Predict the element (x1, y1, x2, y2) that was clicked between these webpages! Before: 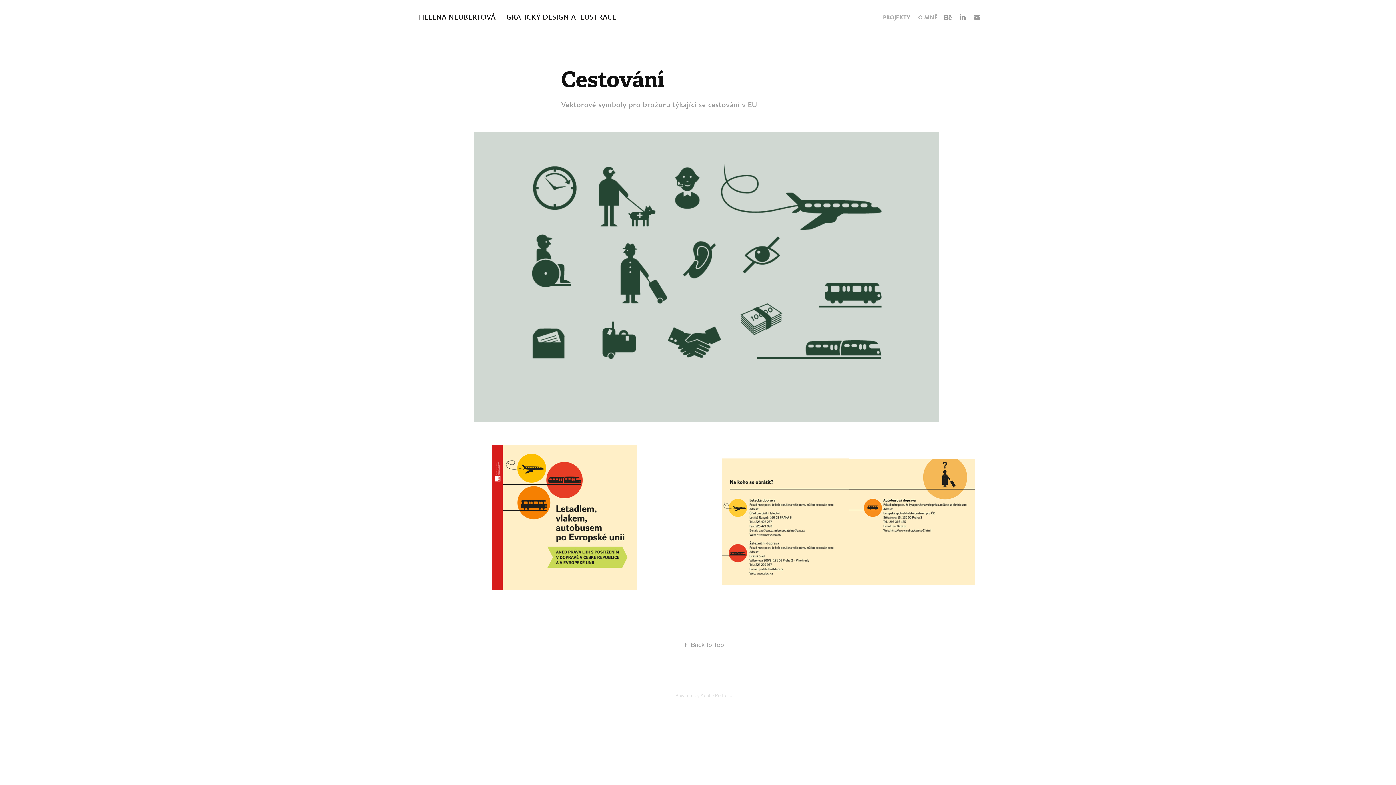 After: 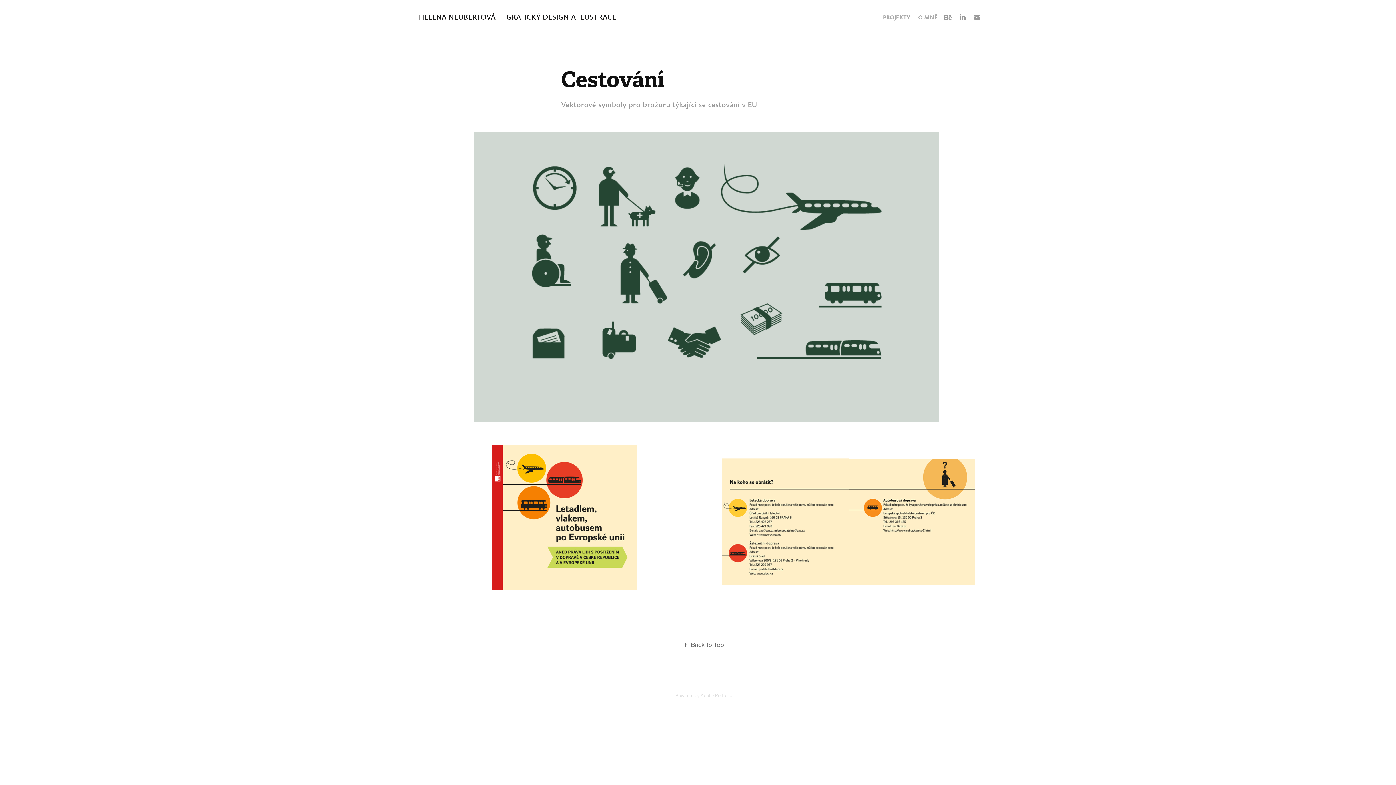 Action: label: ↑Back to Top bbox: (683, 640, 724, 649)